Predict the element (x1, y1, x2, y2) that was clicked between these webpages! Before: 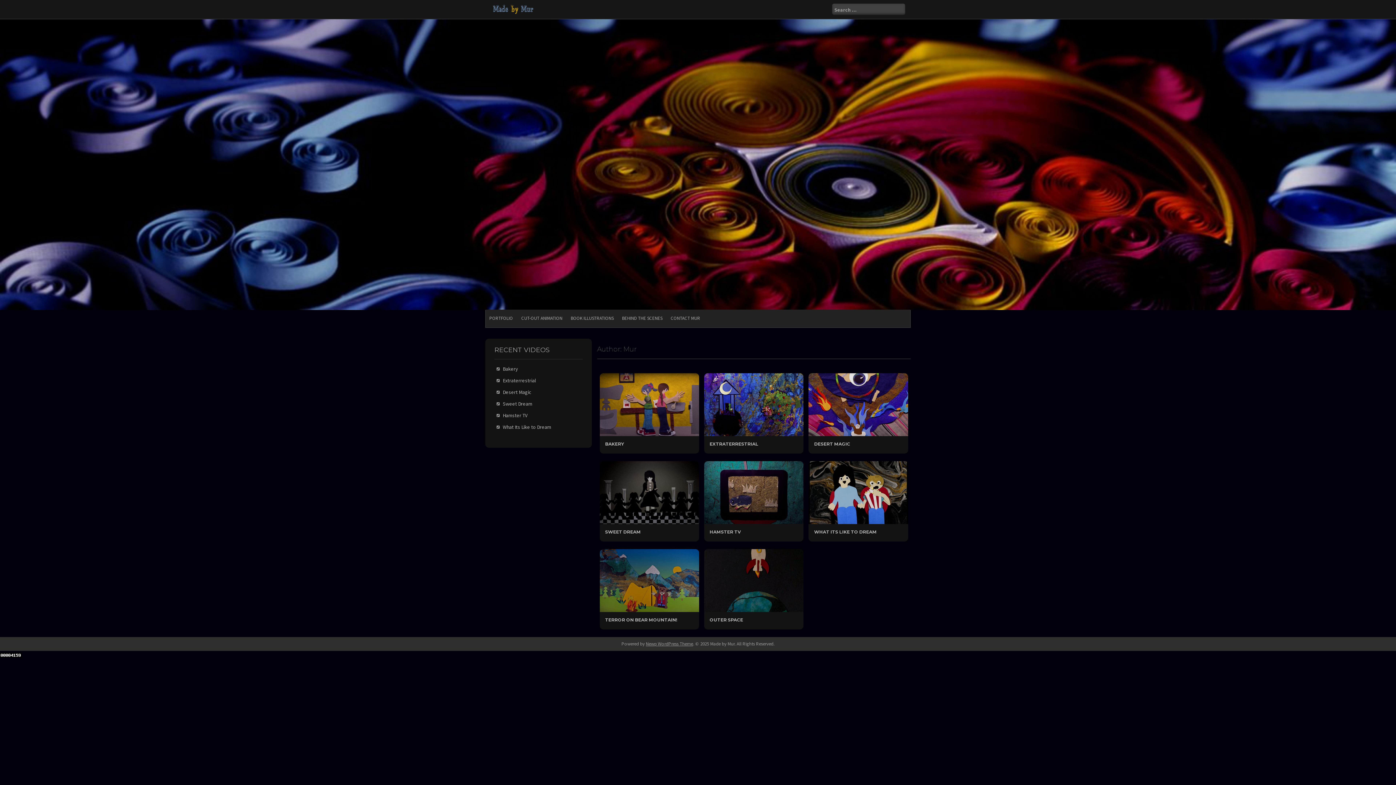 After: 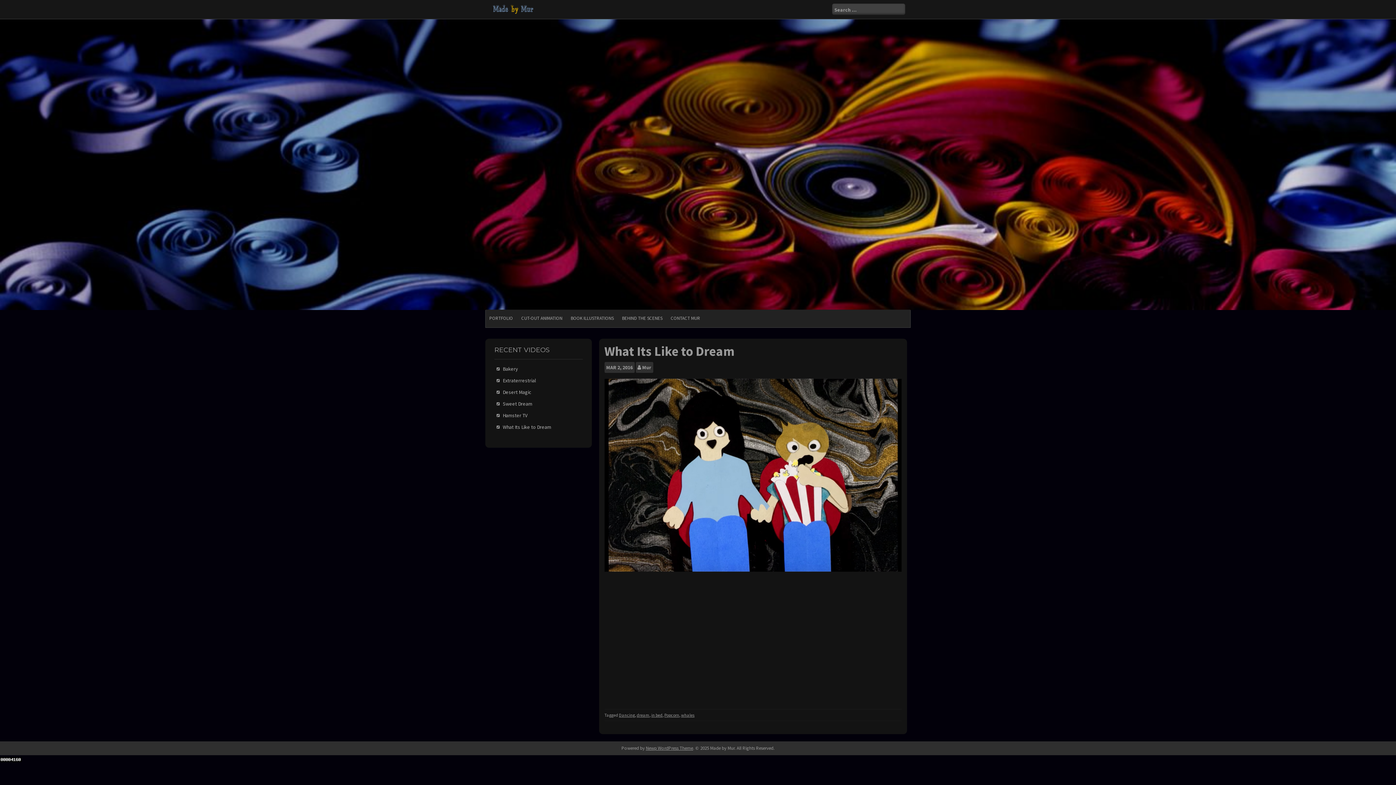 Action: label: What Its Like to Dream bbox: (502, 423, 551, 430)